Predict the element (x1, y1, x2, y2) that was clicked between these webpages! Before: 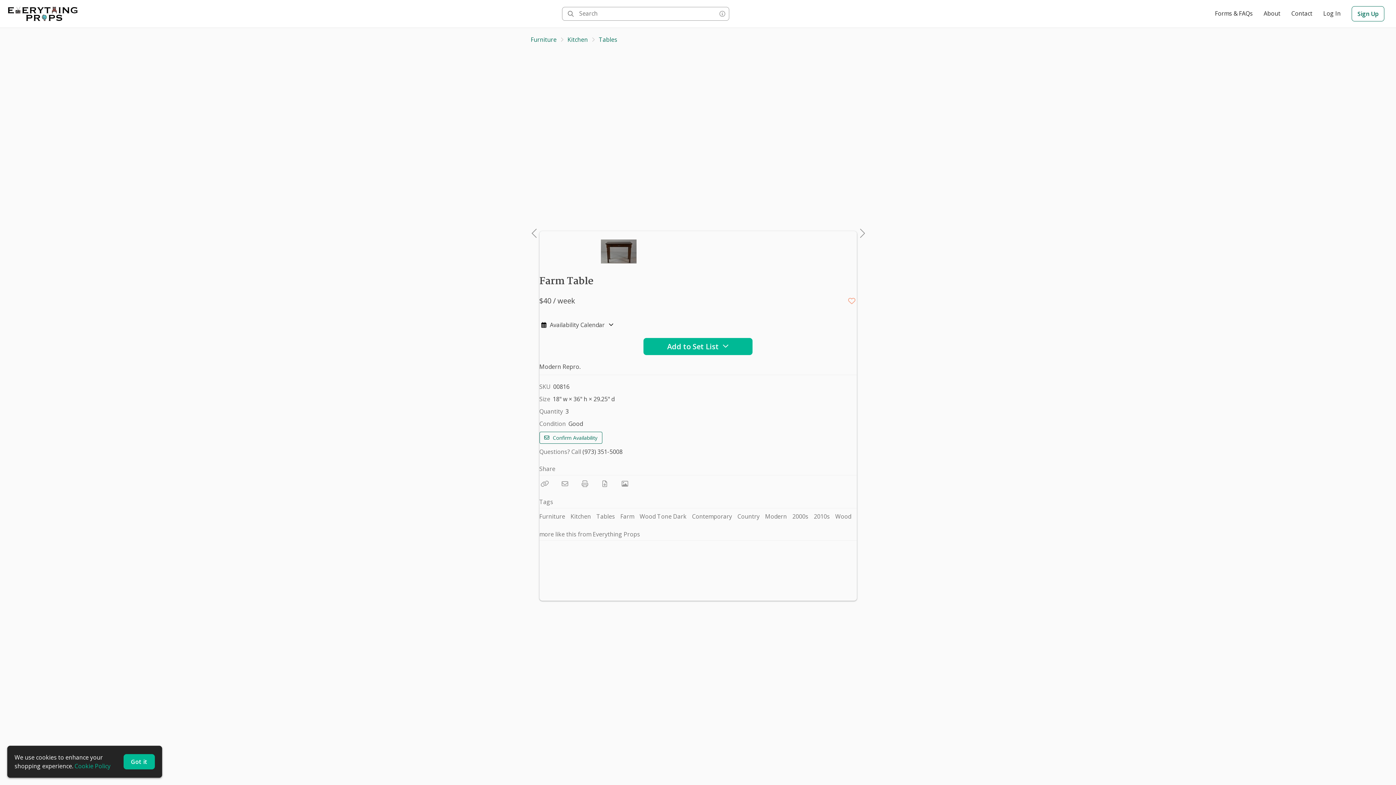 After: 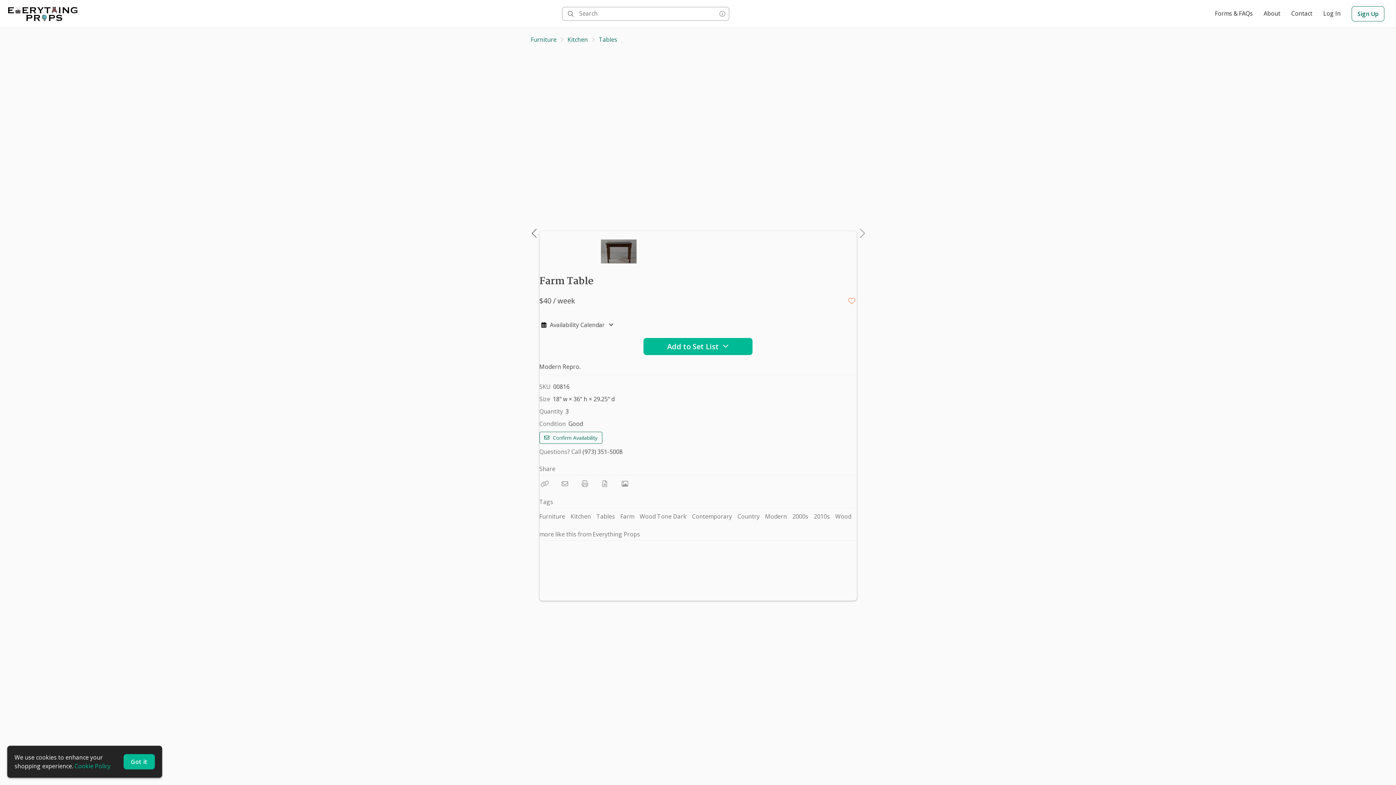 Action: bbox: (530, 213, 537, 249) label:  Previous